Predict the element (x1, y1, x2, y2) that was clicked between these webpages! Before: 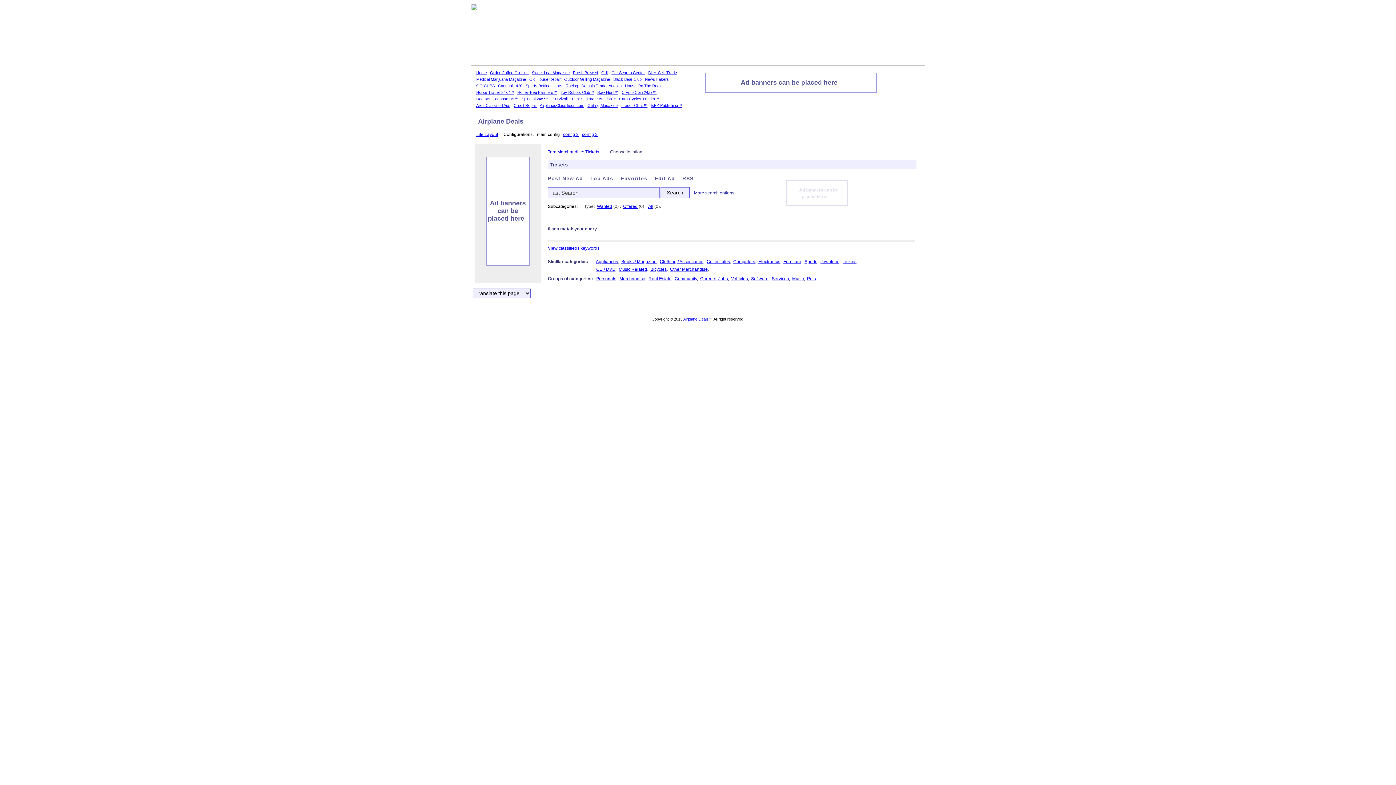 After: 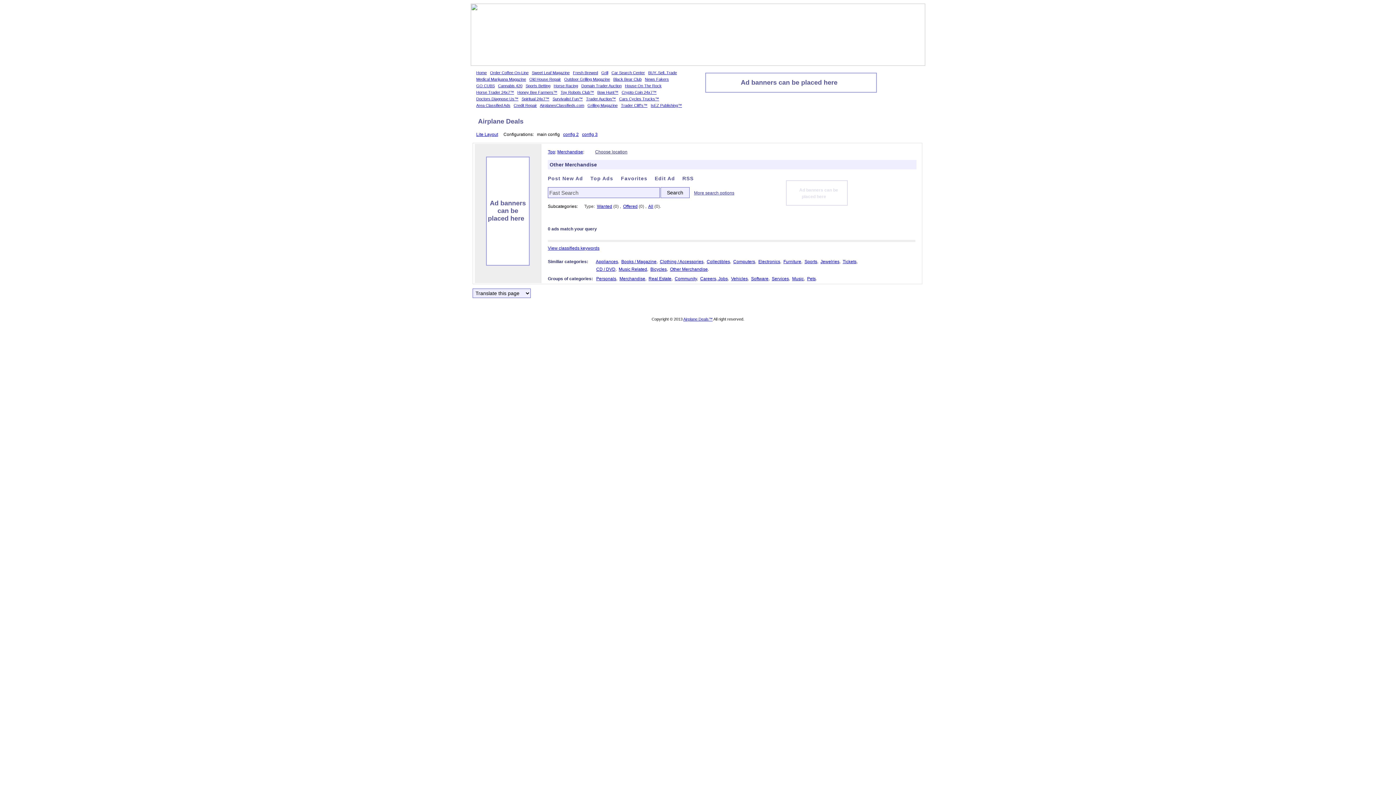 Action: label: Other Merchandise bbox: (670, 266, 708, 272)